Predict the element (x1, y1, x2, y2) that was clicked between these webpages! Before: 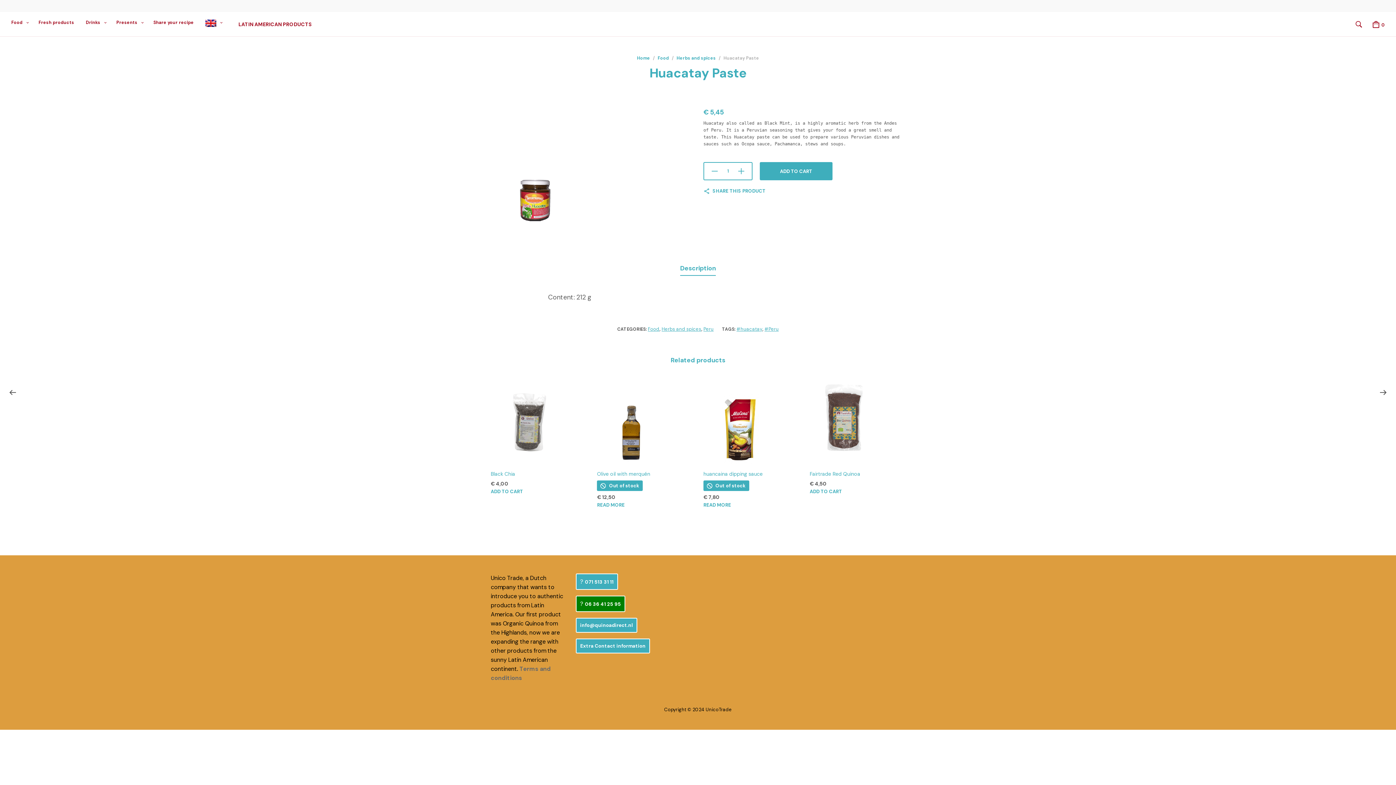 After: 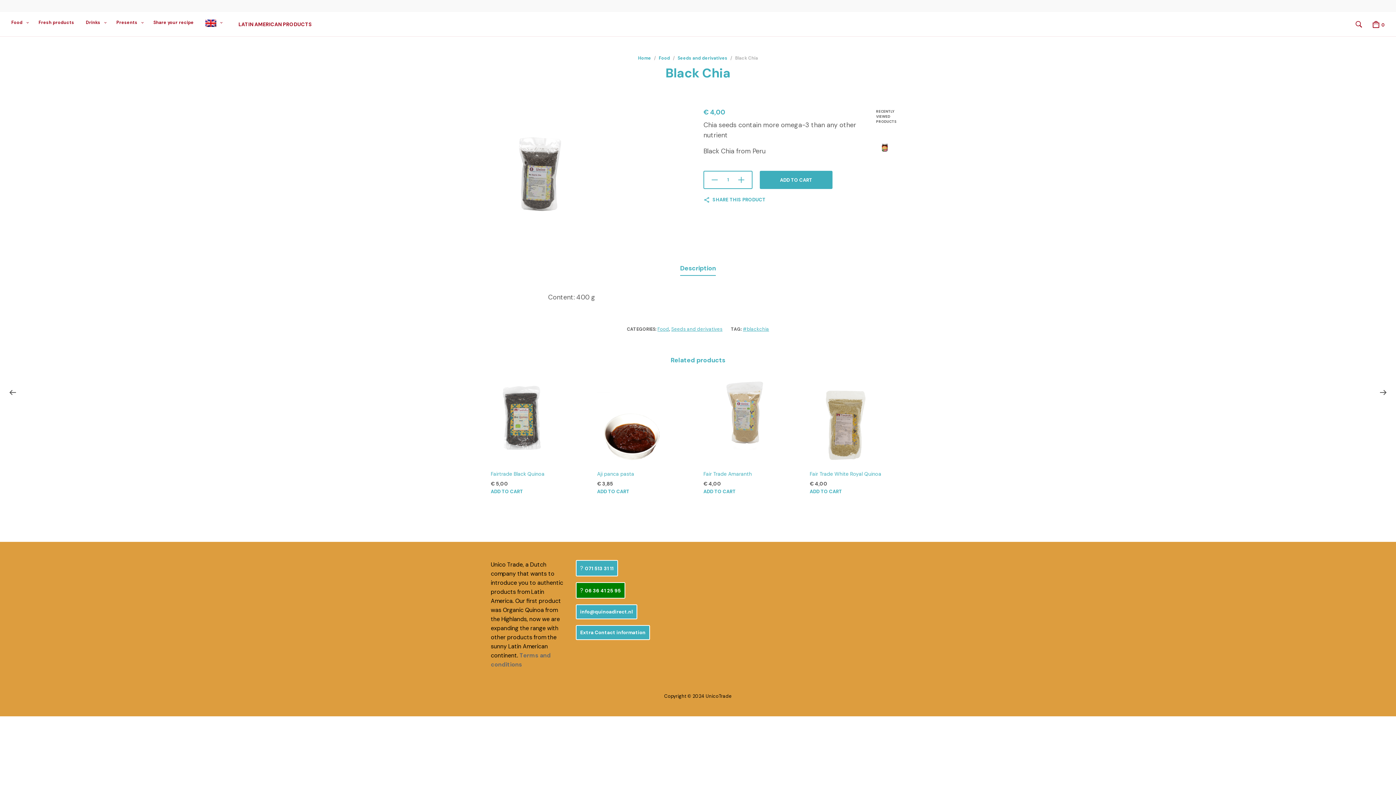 Action: label: Black Chia bbox: (490, 466, 586, 477)